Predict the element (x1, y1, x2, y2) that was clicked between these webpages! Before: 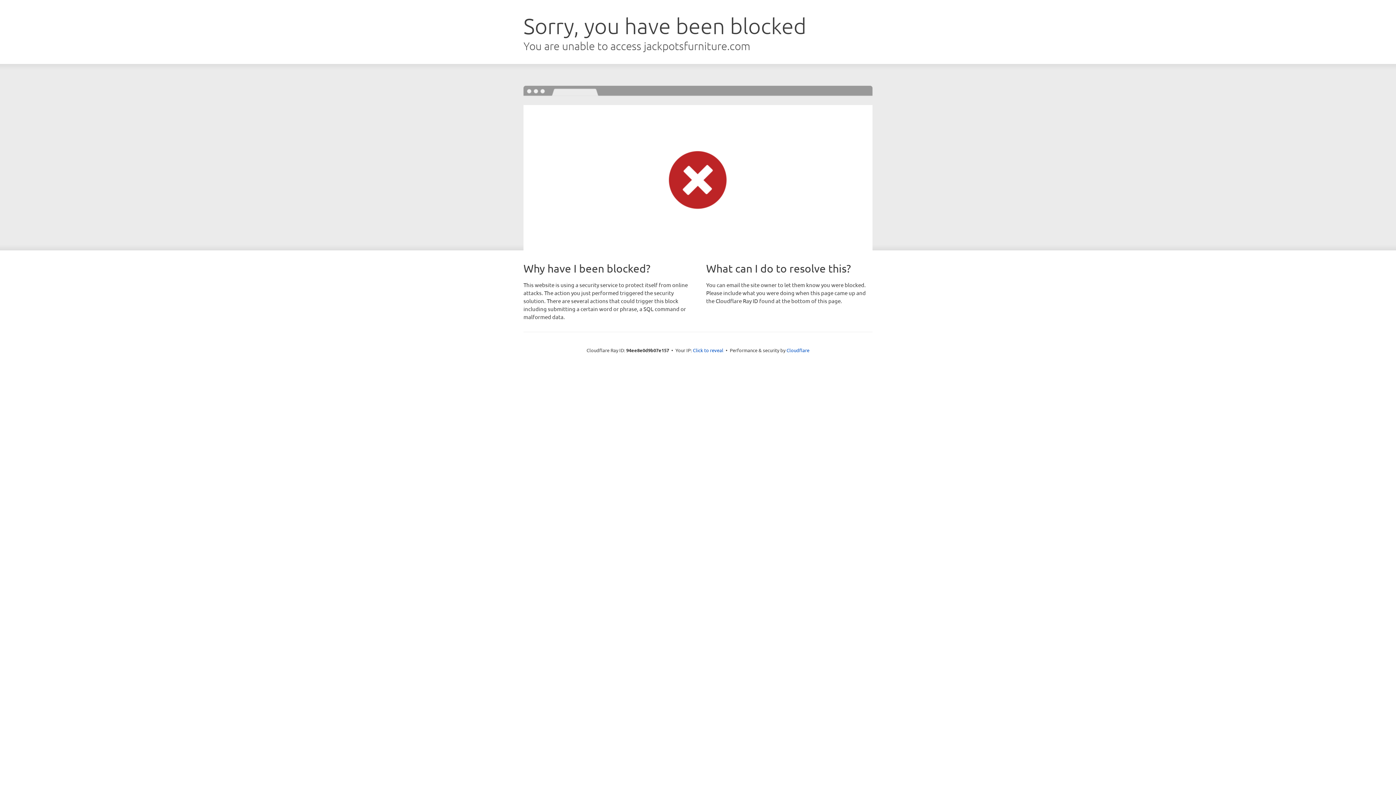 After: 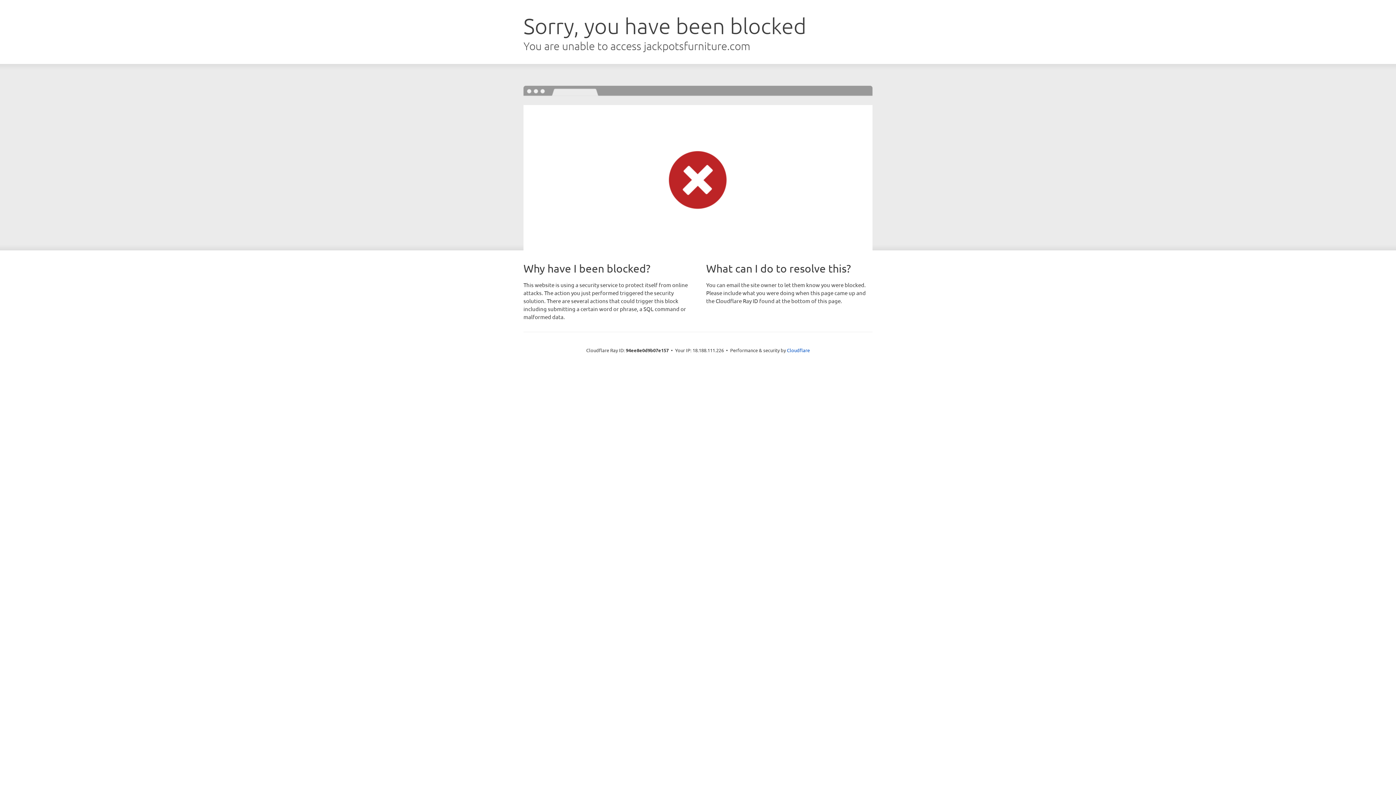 Action: bbox: (693, 346, 723, 353) label: Click to reveal